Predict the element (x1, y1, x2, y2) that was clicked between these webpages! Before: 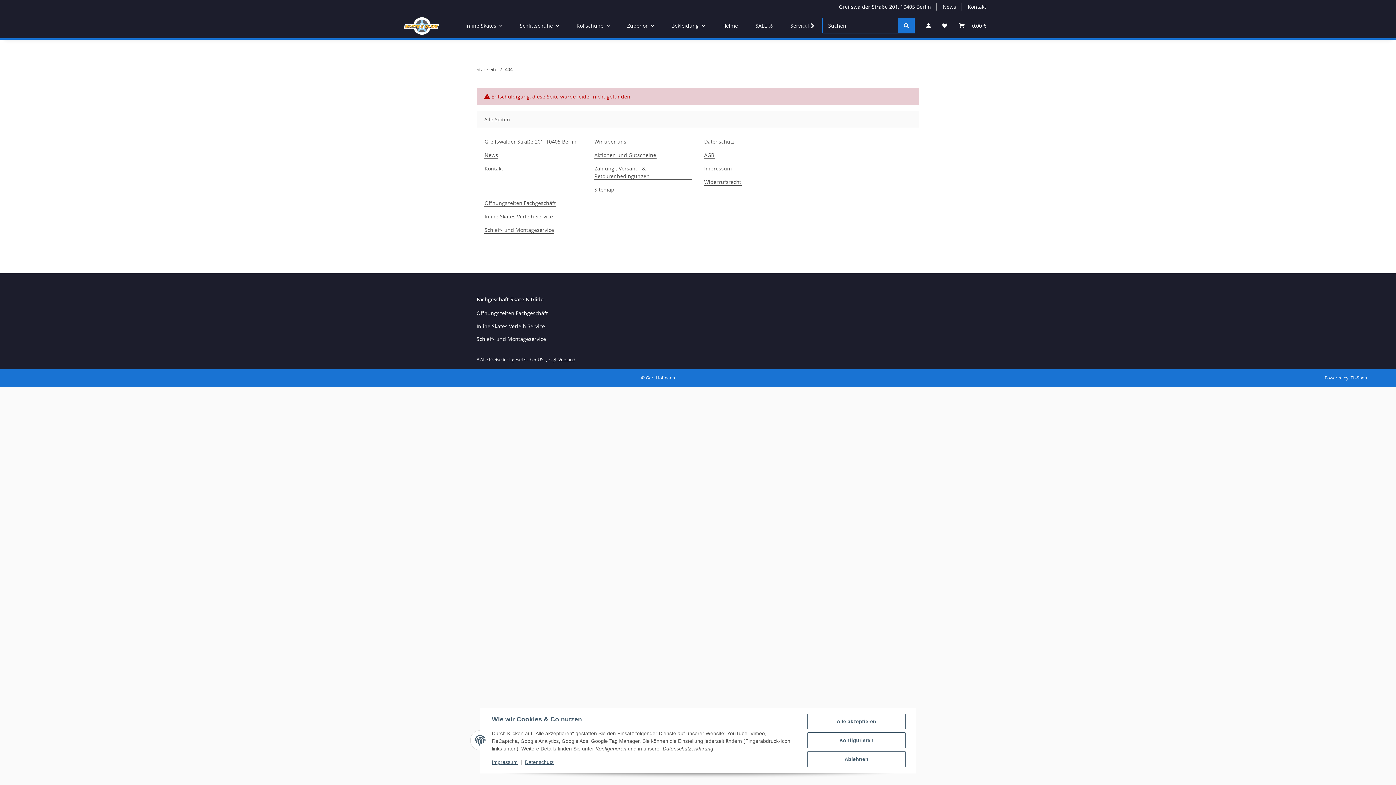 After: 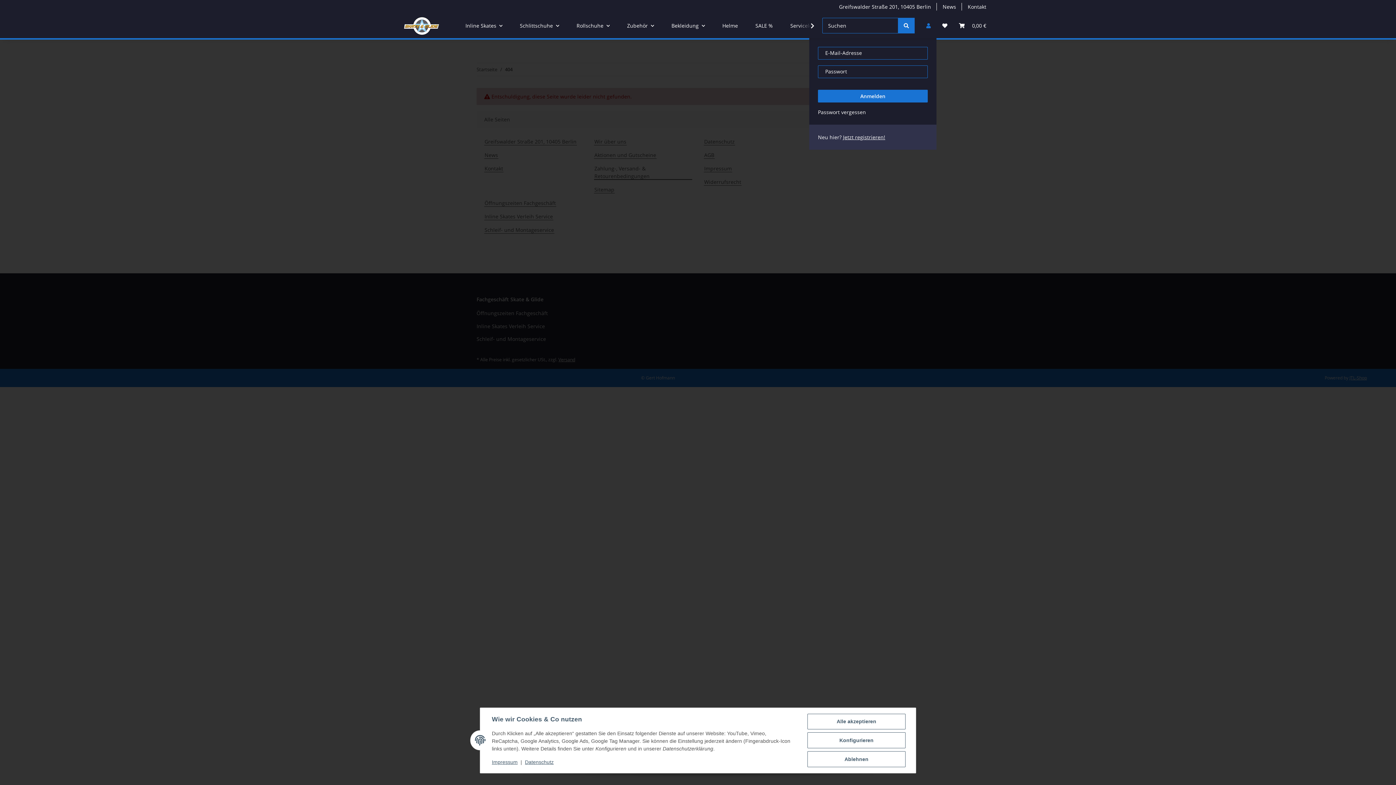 Action: label: Mein Konto bbox: (920, 13, 936, 38)